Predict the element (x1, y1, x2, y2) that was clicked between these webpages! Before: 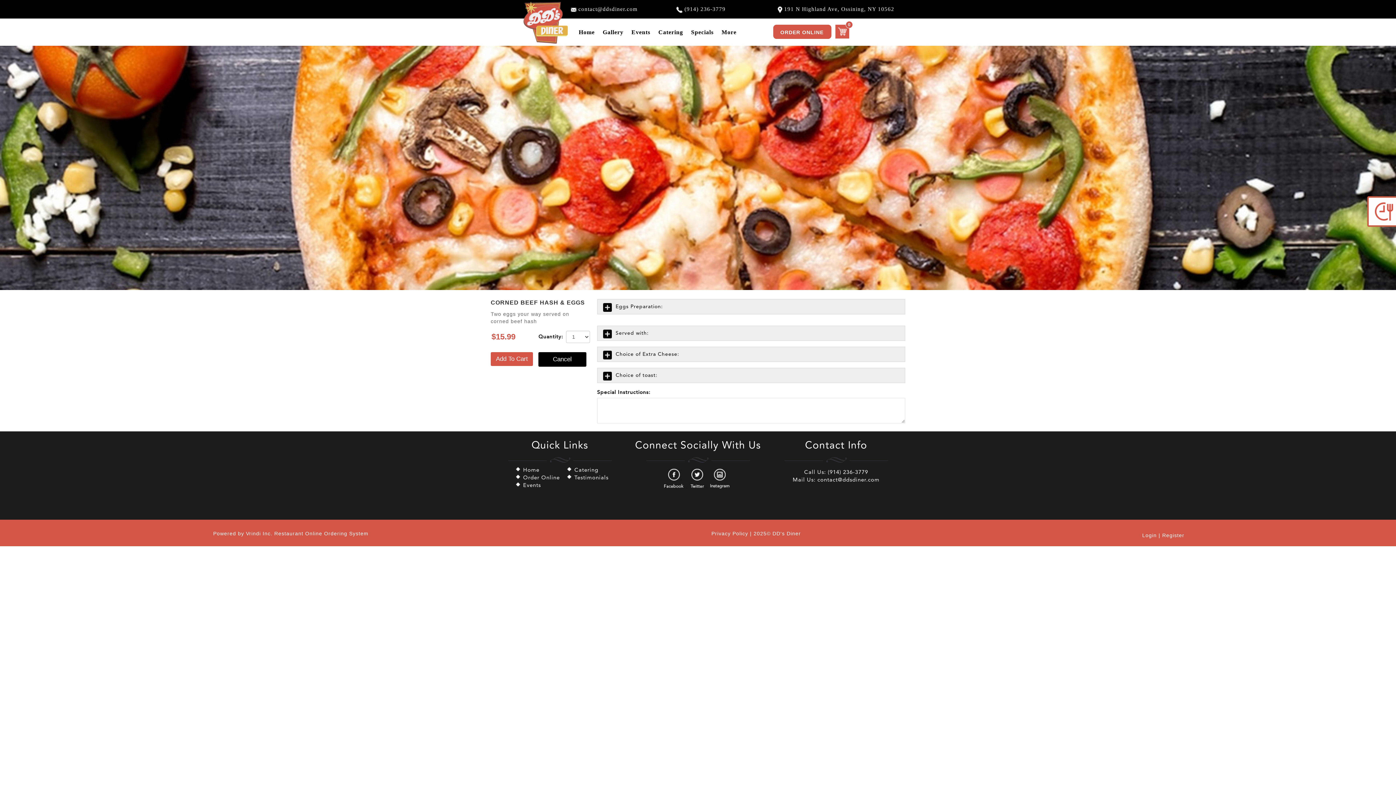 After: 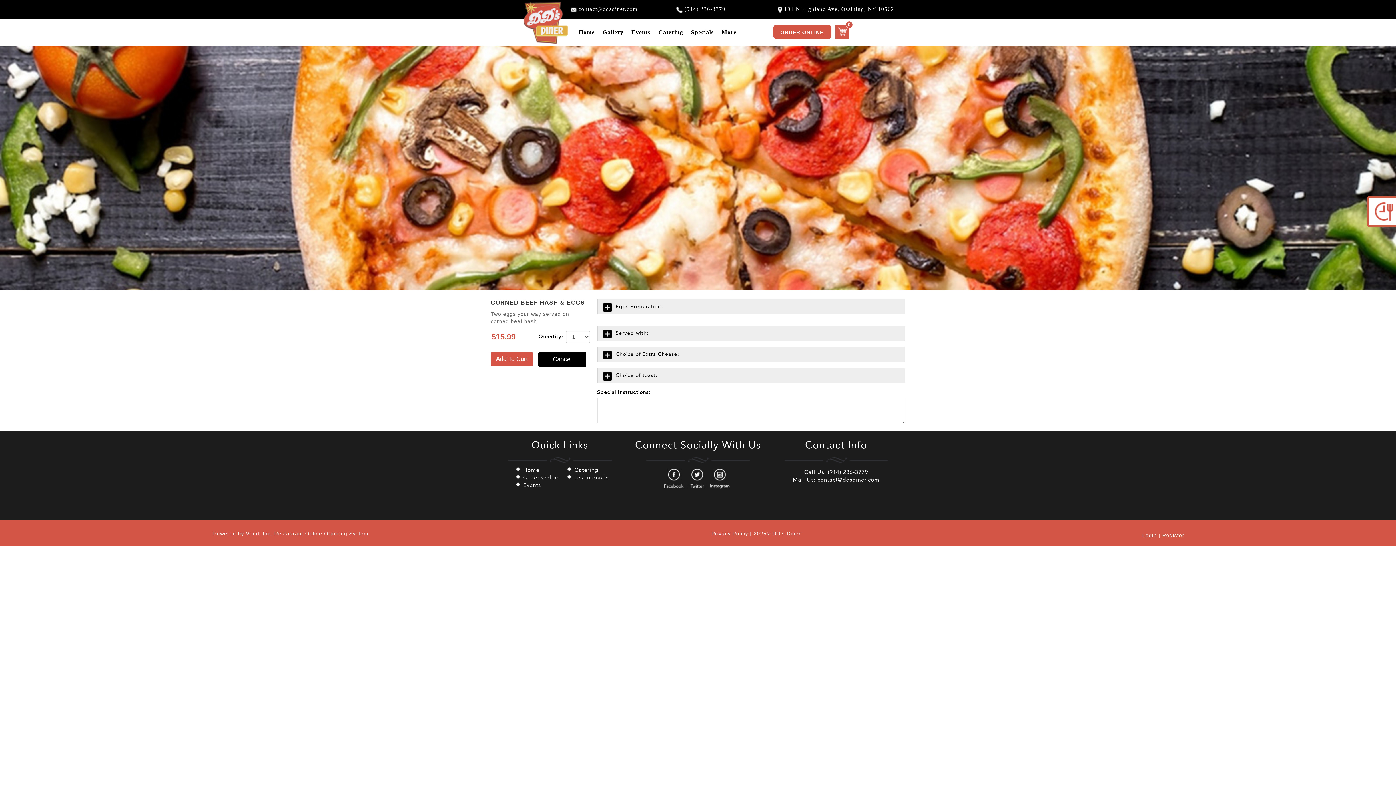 Action: label: Powered by Vrindi Inc. Restaurant Online Ordering System bbox: (211, 530, 370, 536)